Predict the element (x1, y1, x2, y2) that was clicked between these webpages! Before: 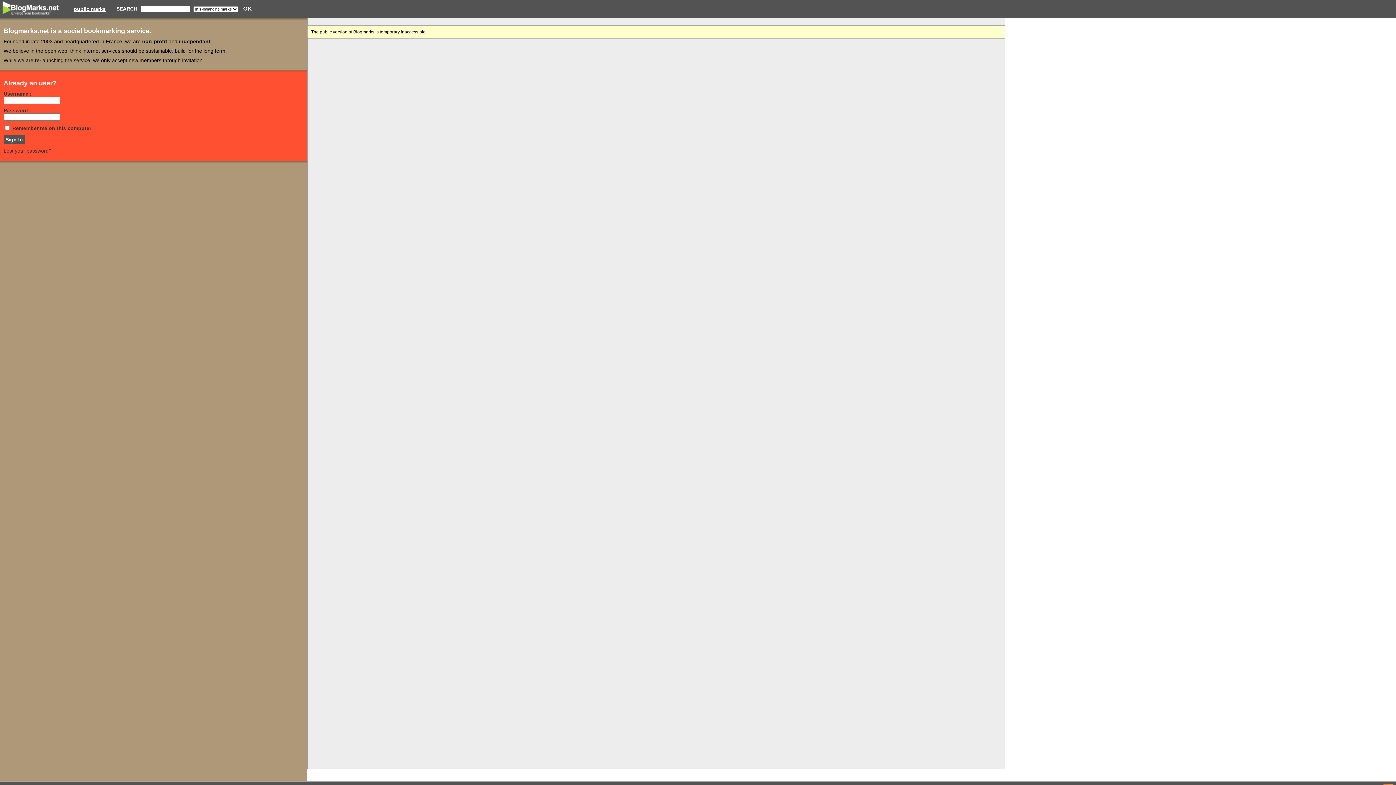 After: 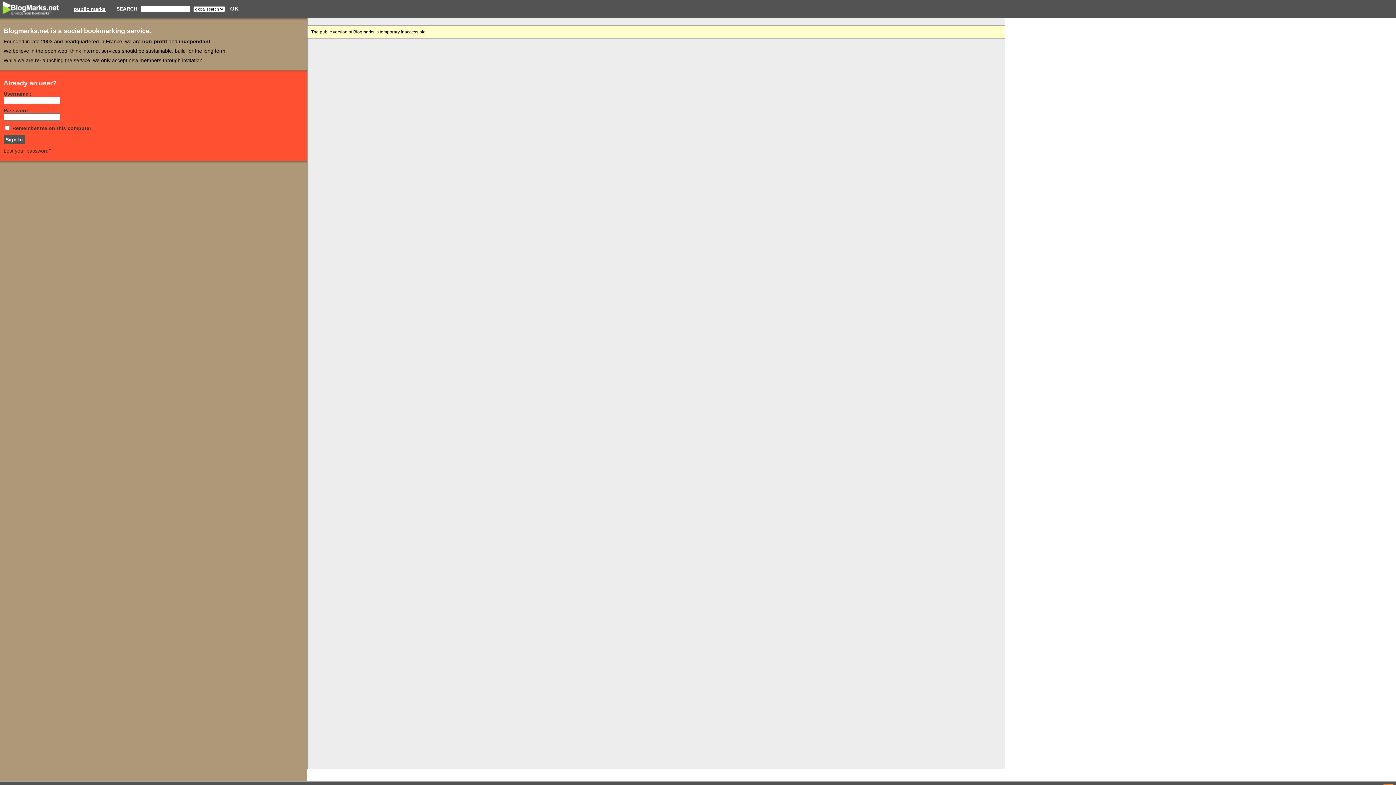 Action: label: public marks bbox: (73, 6, 105, 12)